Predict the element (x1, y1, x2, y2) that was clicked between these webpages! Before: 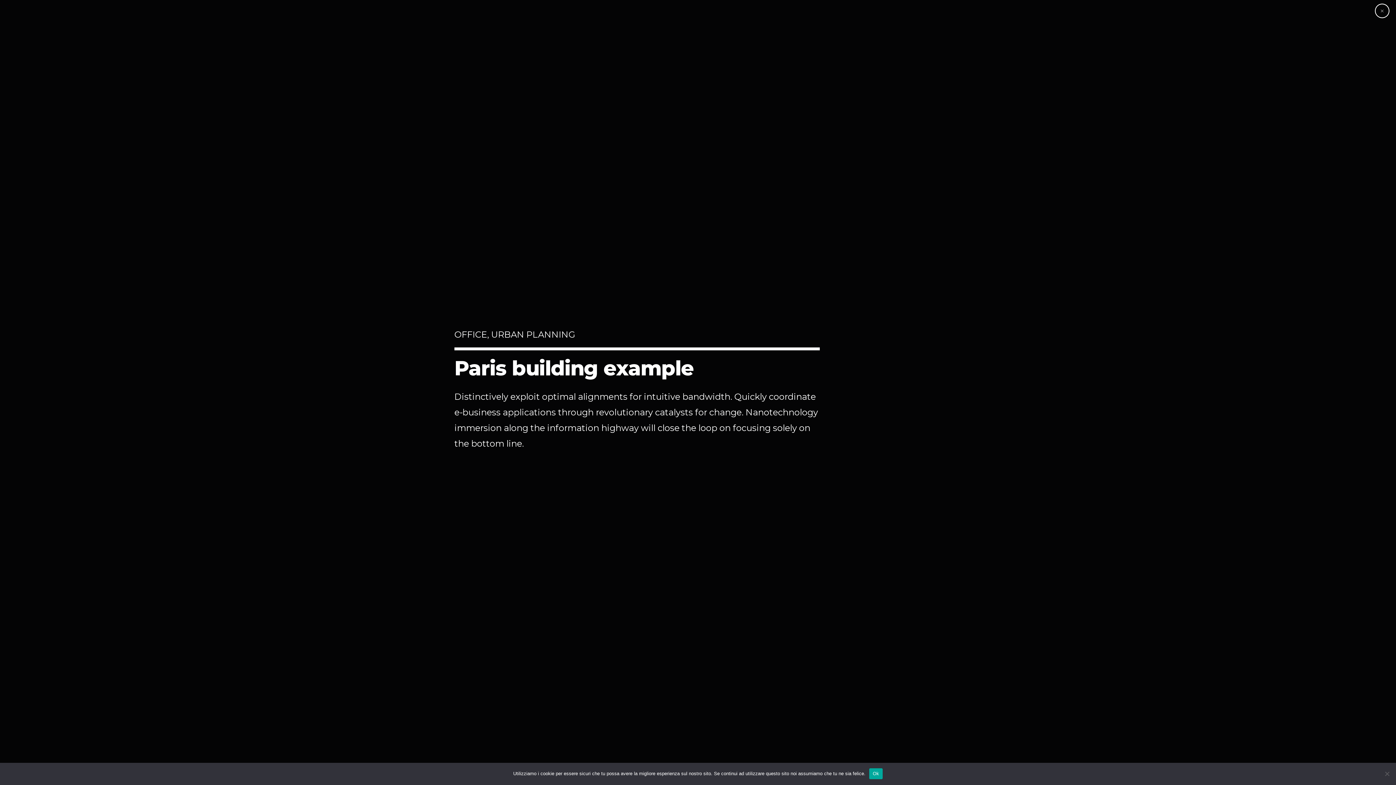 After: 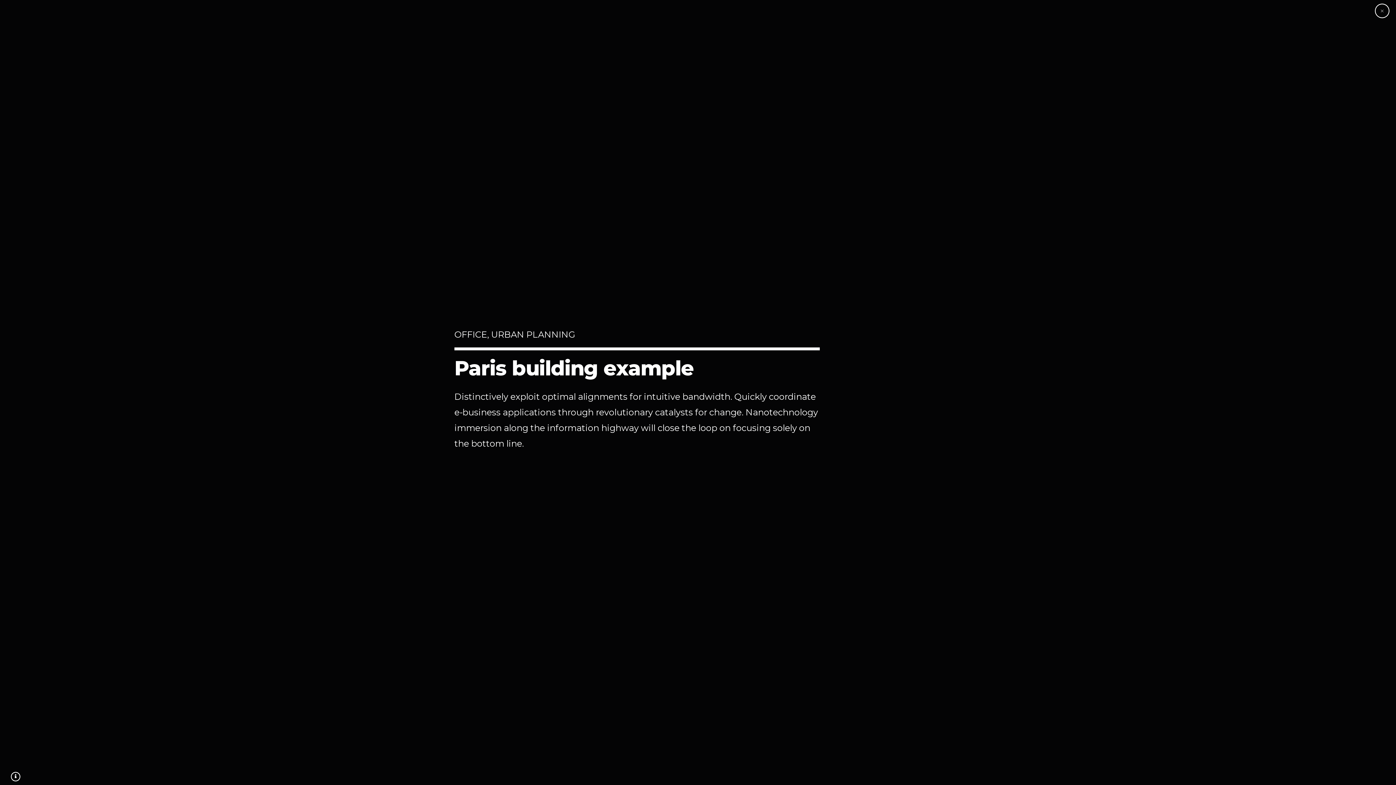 Action: label: Ok bbox: (869, 768, 883, 779)